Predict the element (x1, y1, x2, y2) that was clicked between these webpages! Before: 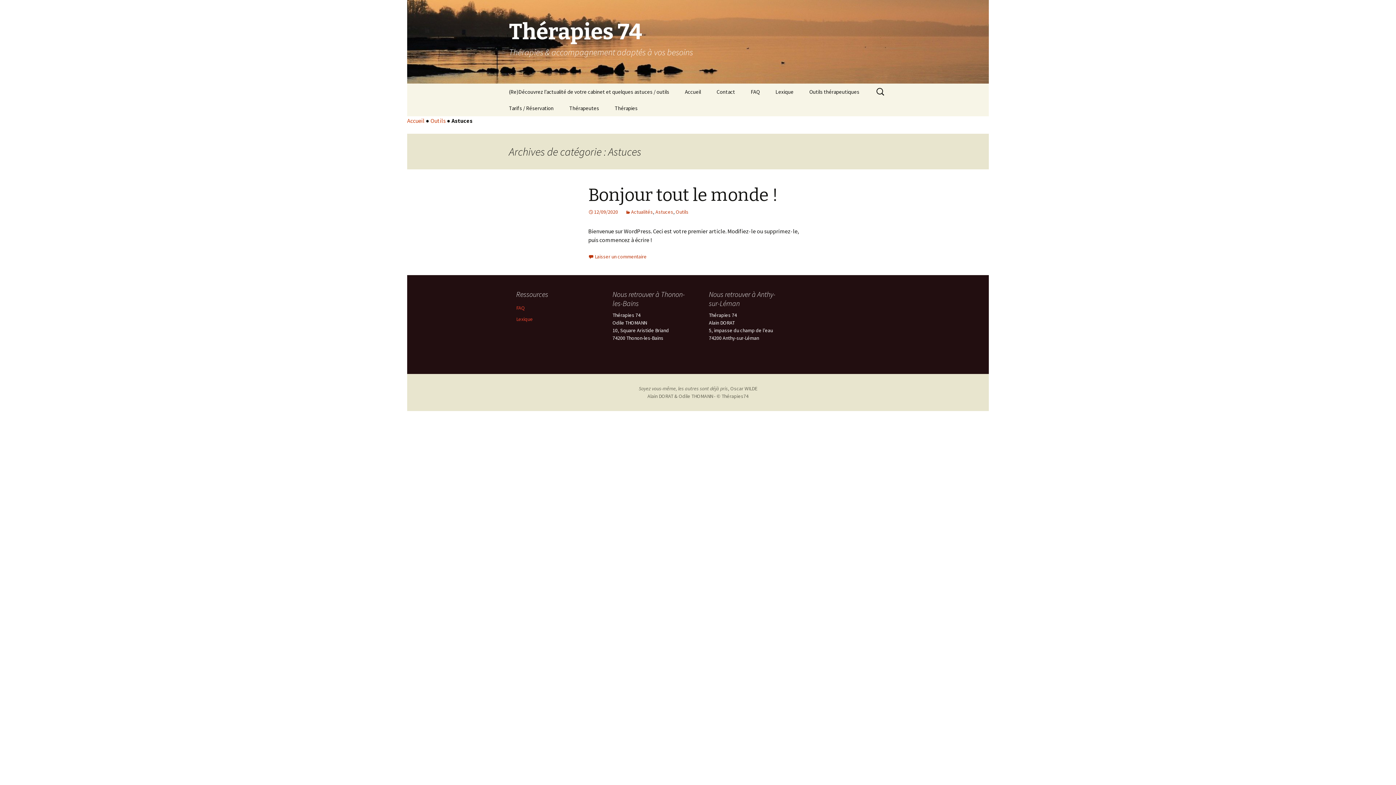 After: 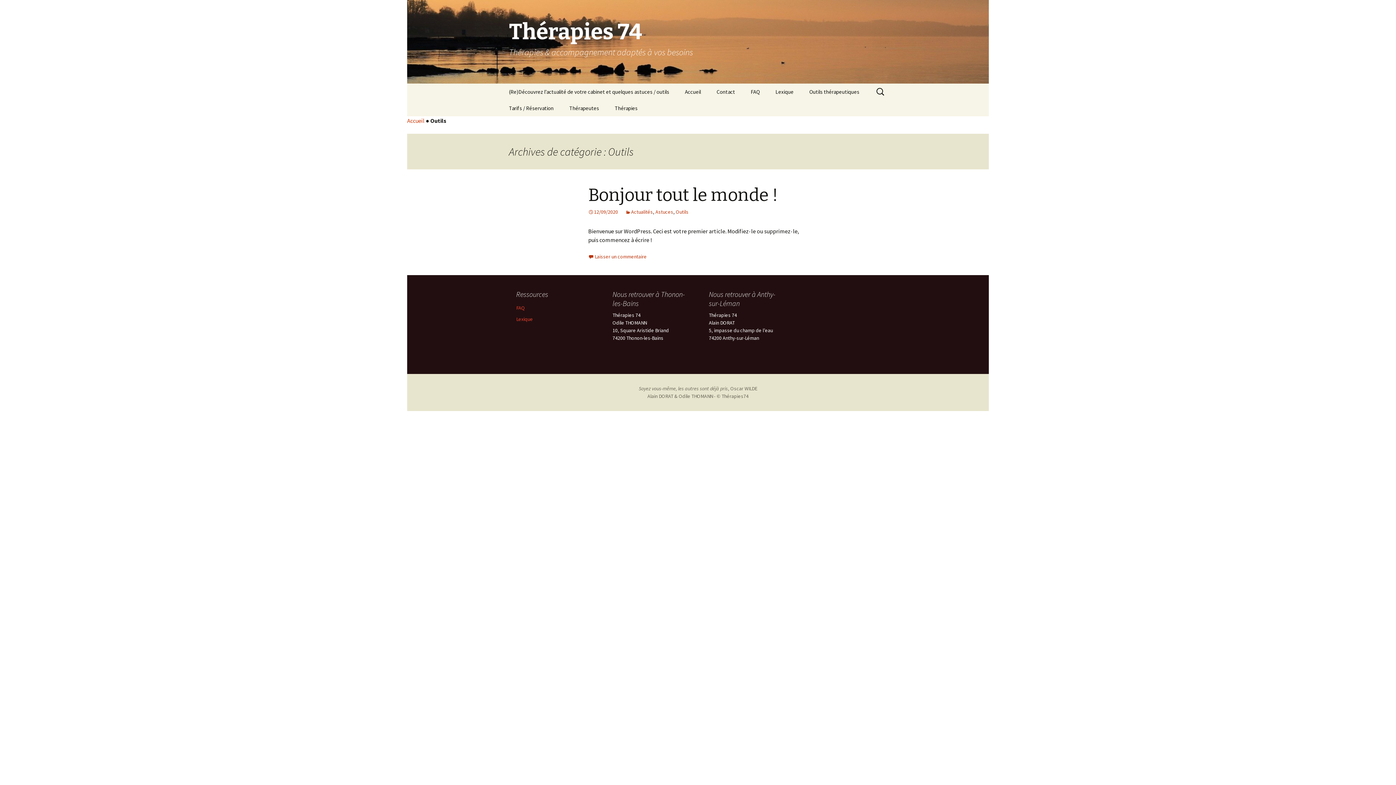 Action: bbox: (430, 117, 445, 124) label: Outils